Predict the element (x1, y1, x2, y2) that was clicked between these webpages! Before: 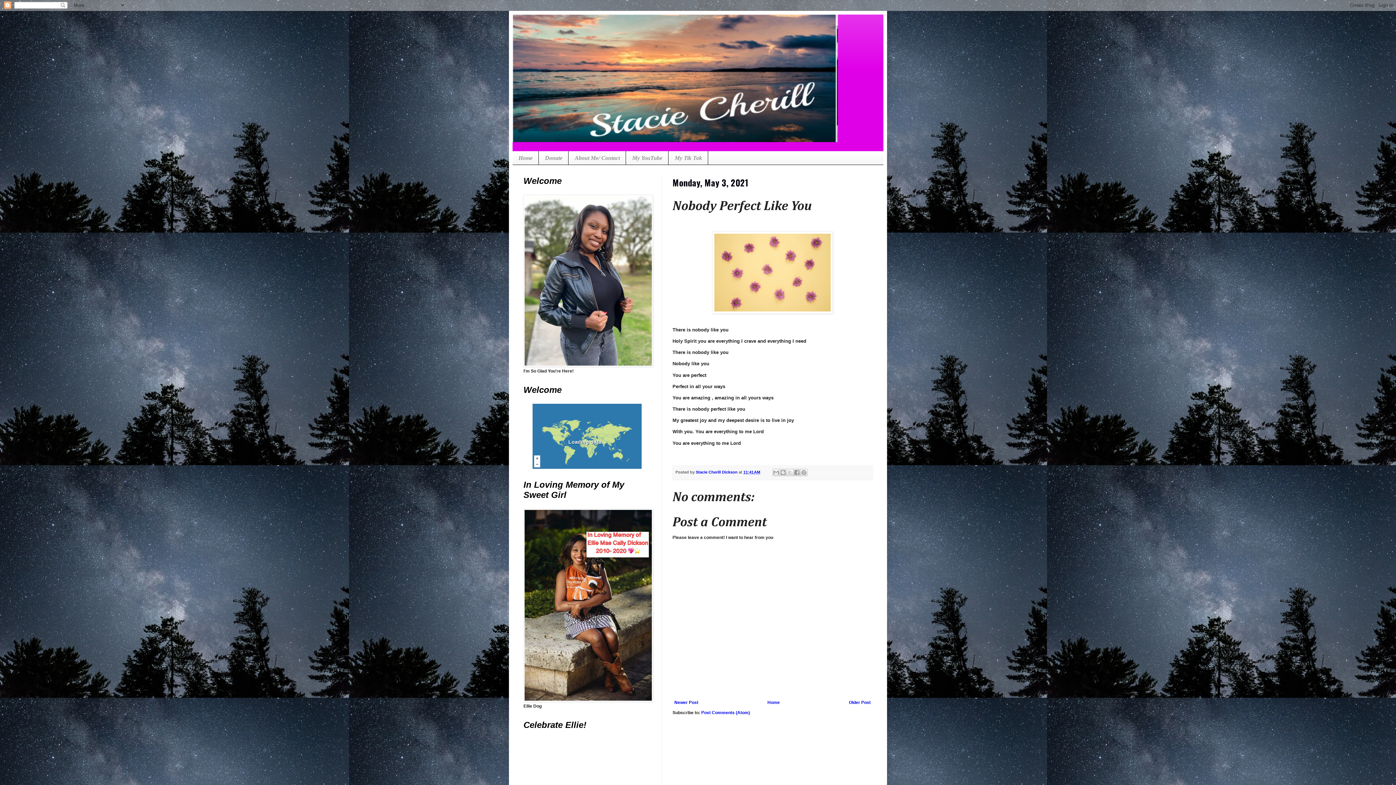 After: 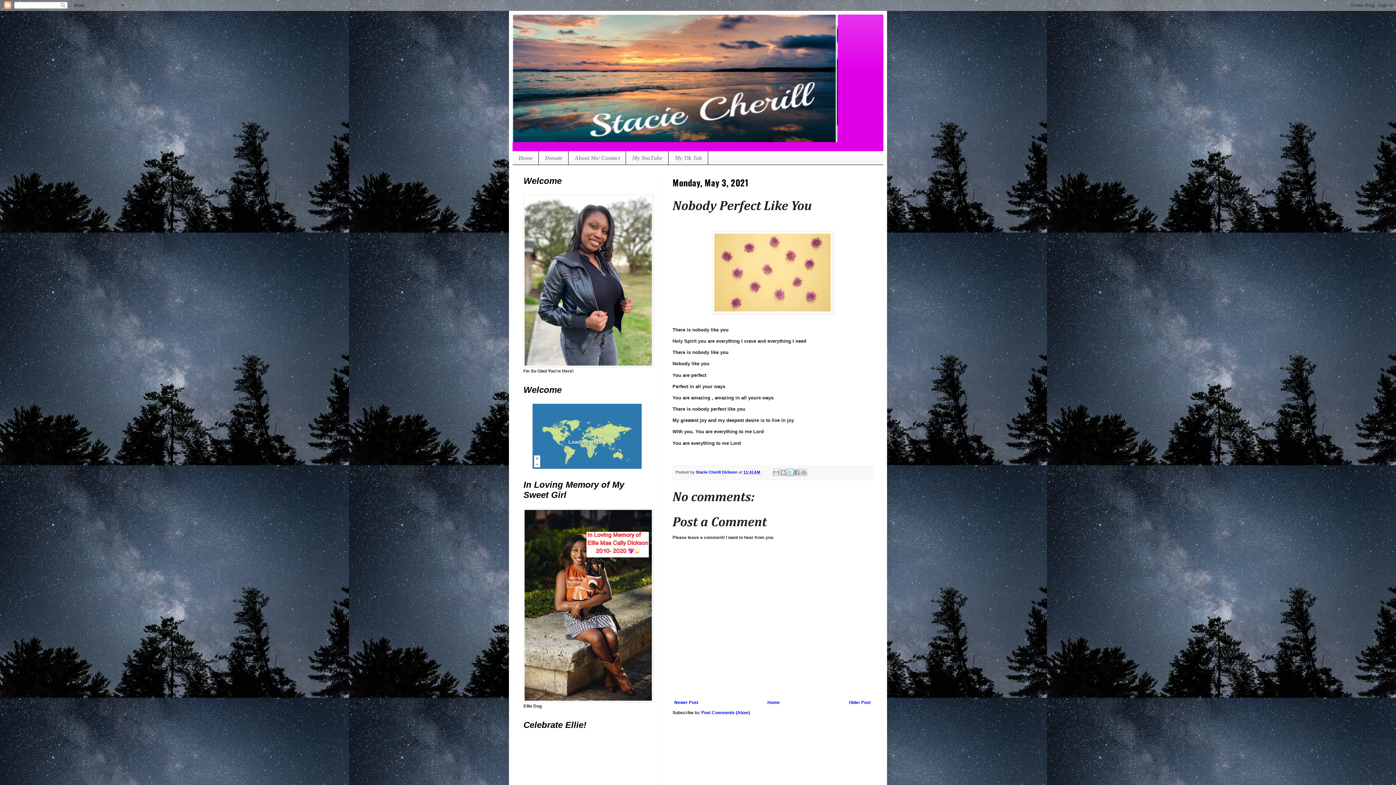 Action: label: Share to X bbox: (786, 469, 793, 476)